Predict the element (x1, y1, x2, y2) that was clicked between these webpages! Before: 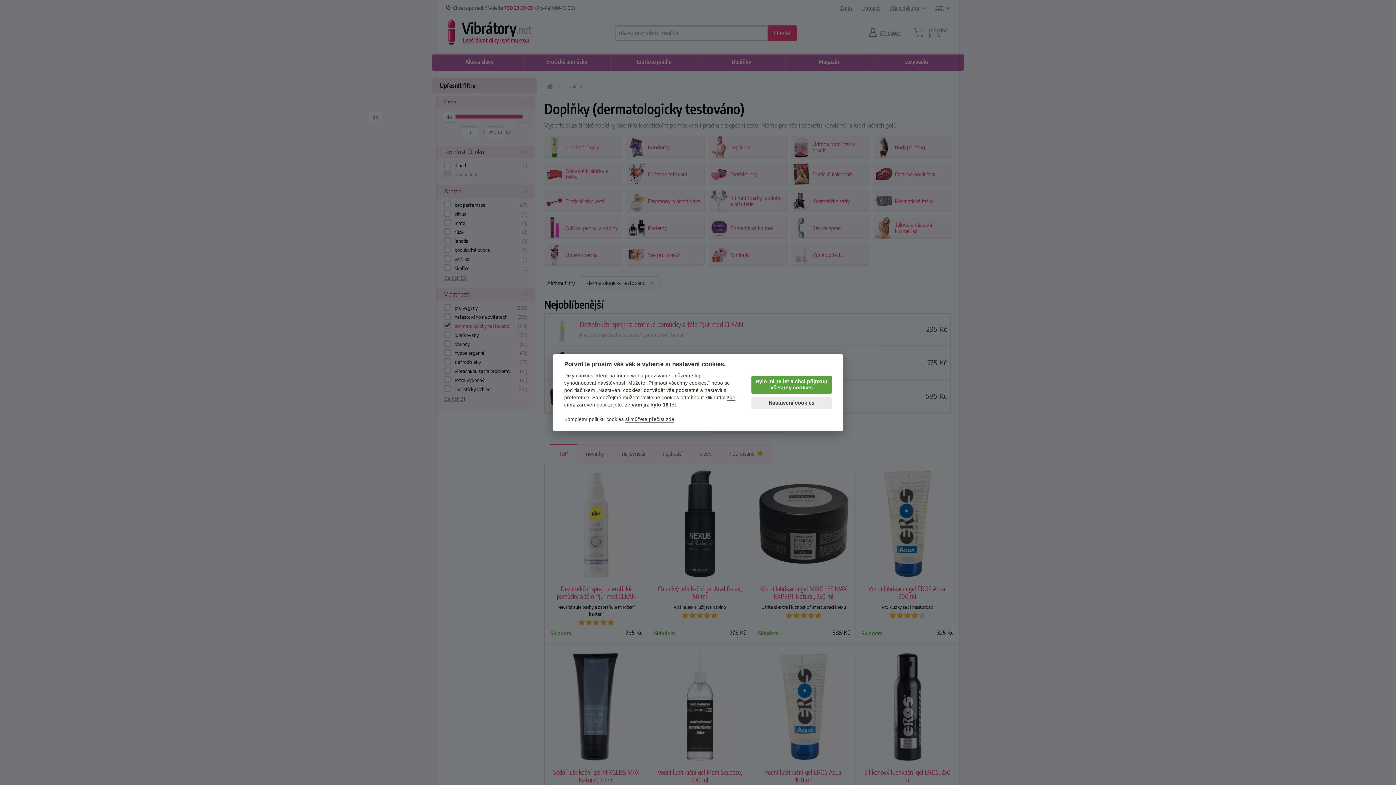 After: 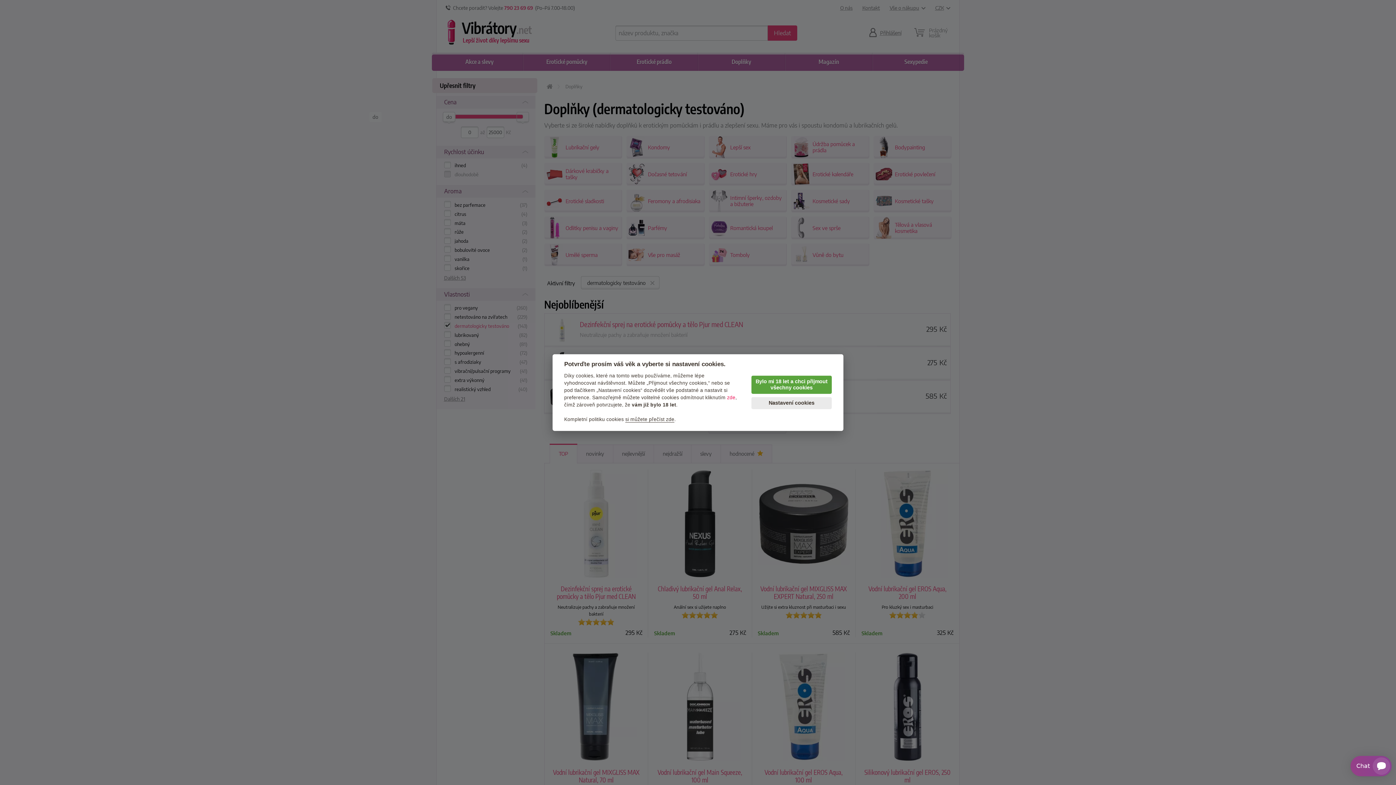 Action: label: zde bbox: (727, 395, 735, 400)